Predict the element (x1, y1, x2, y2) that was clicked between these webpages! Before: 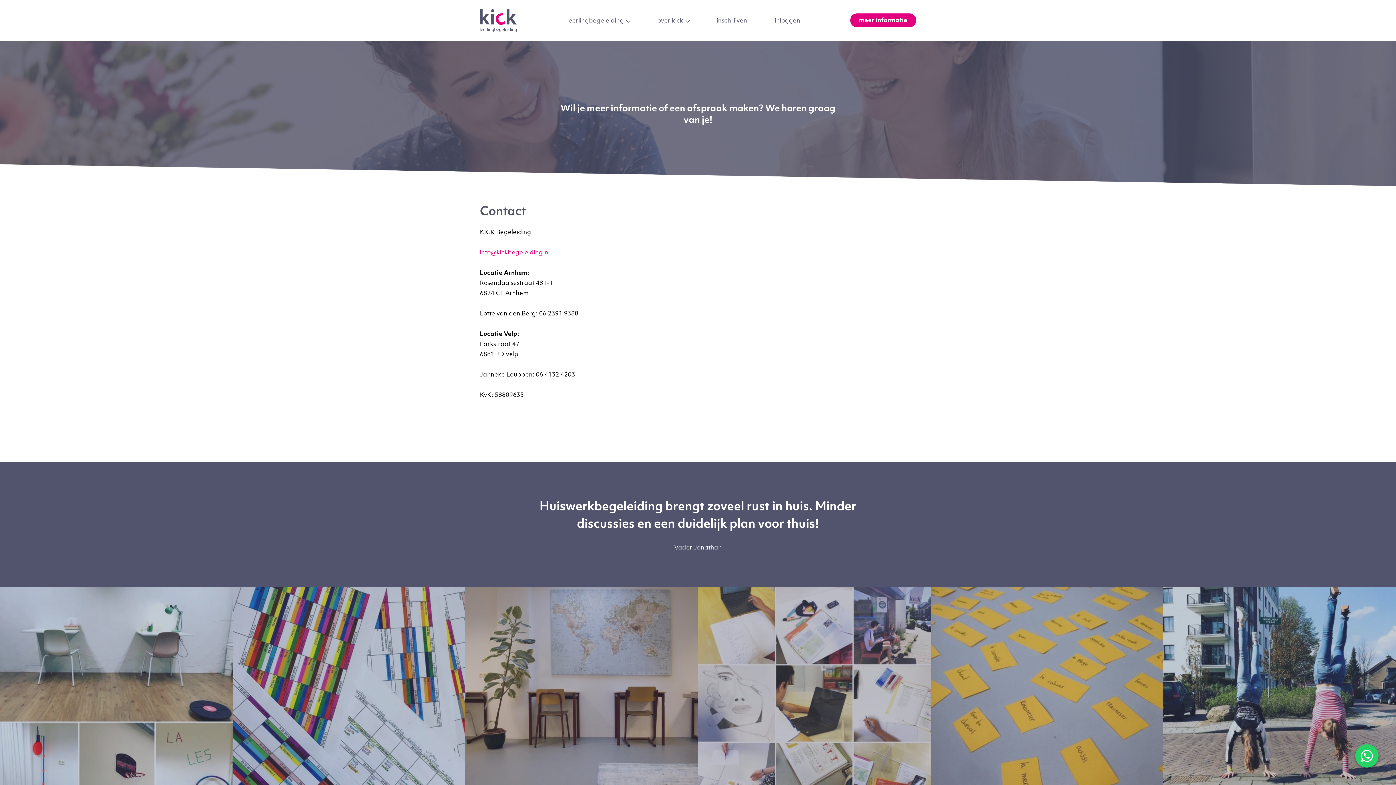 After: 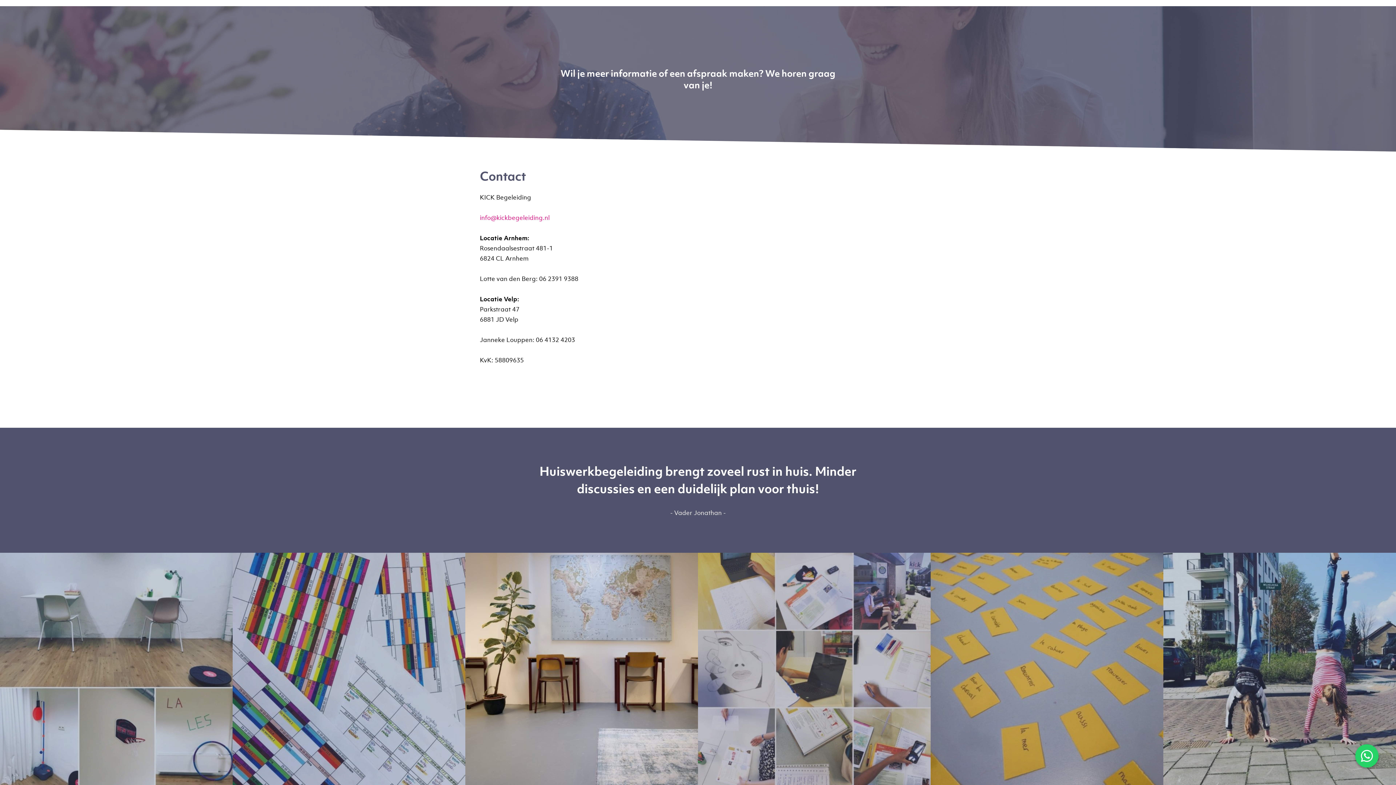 Action: bbox: (465, 587, 698, 820)